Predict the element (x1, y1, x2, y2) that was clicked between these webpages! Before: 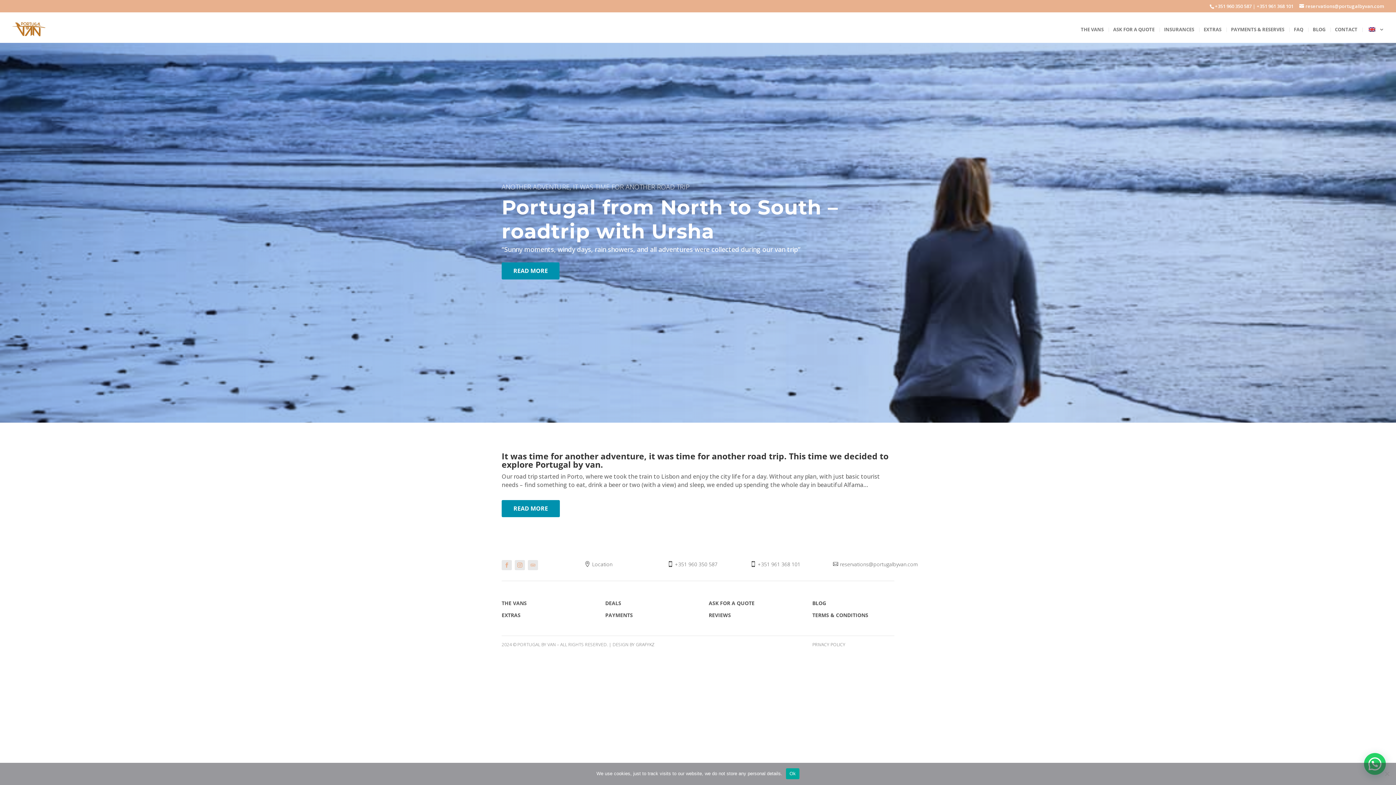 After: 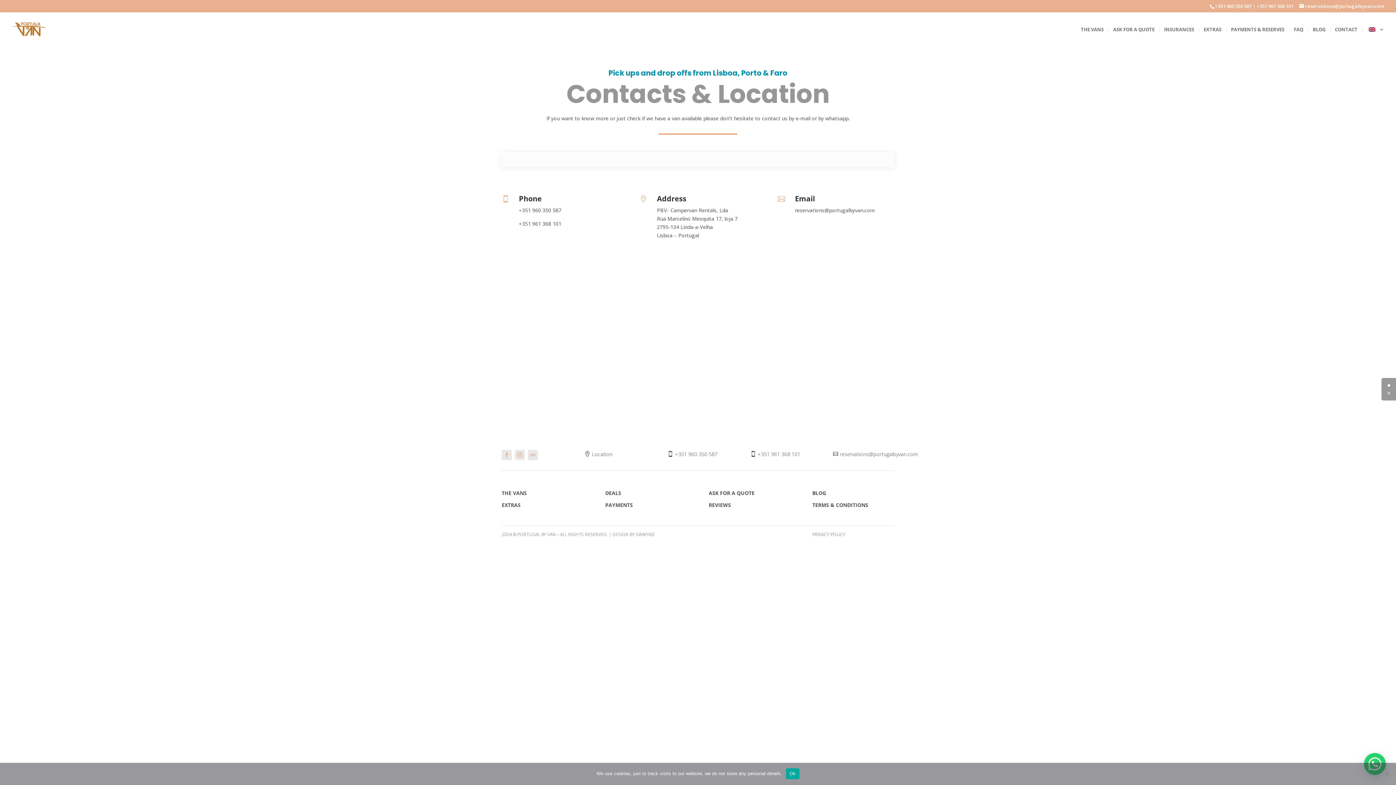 Action: label: CONTACT bbox: (1335, 26, 1357, 42)